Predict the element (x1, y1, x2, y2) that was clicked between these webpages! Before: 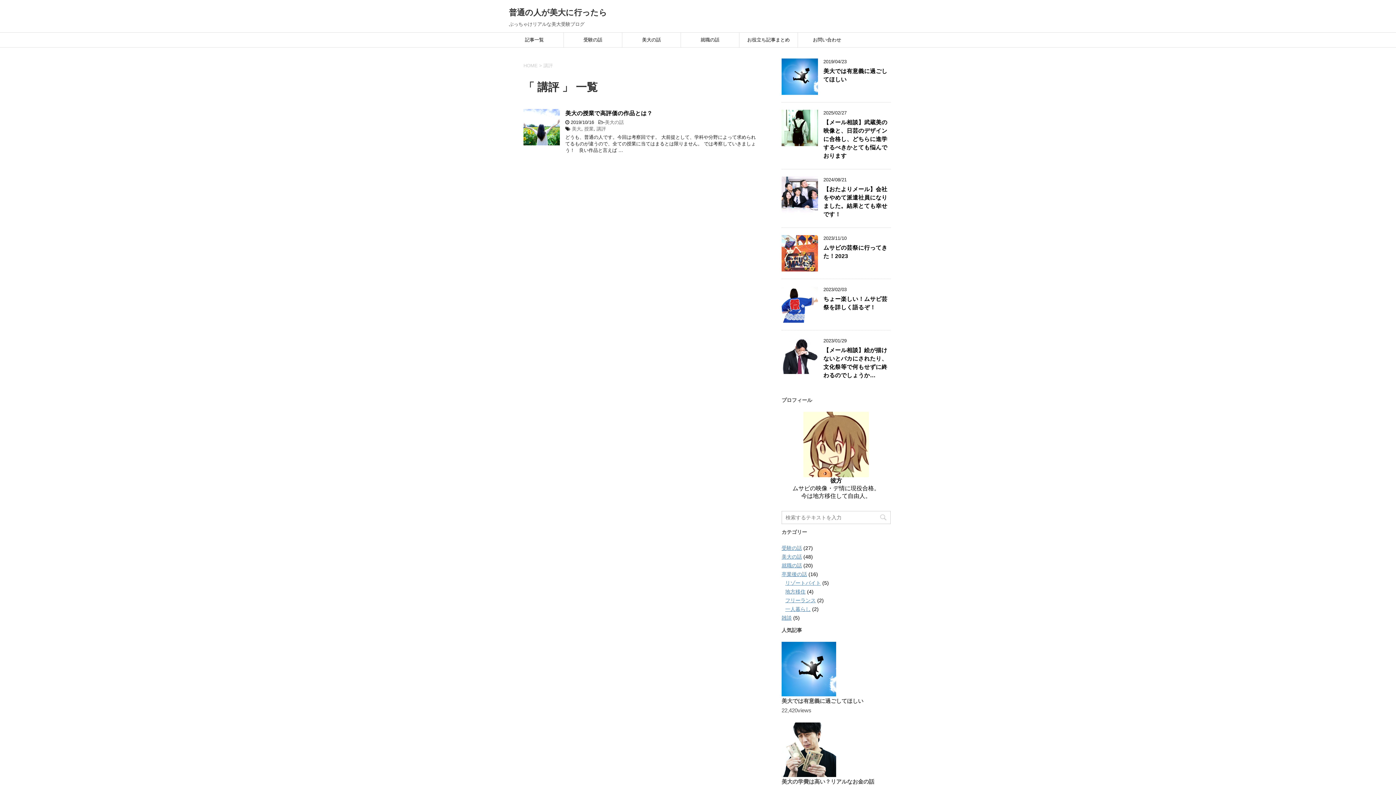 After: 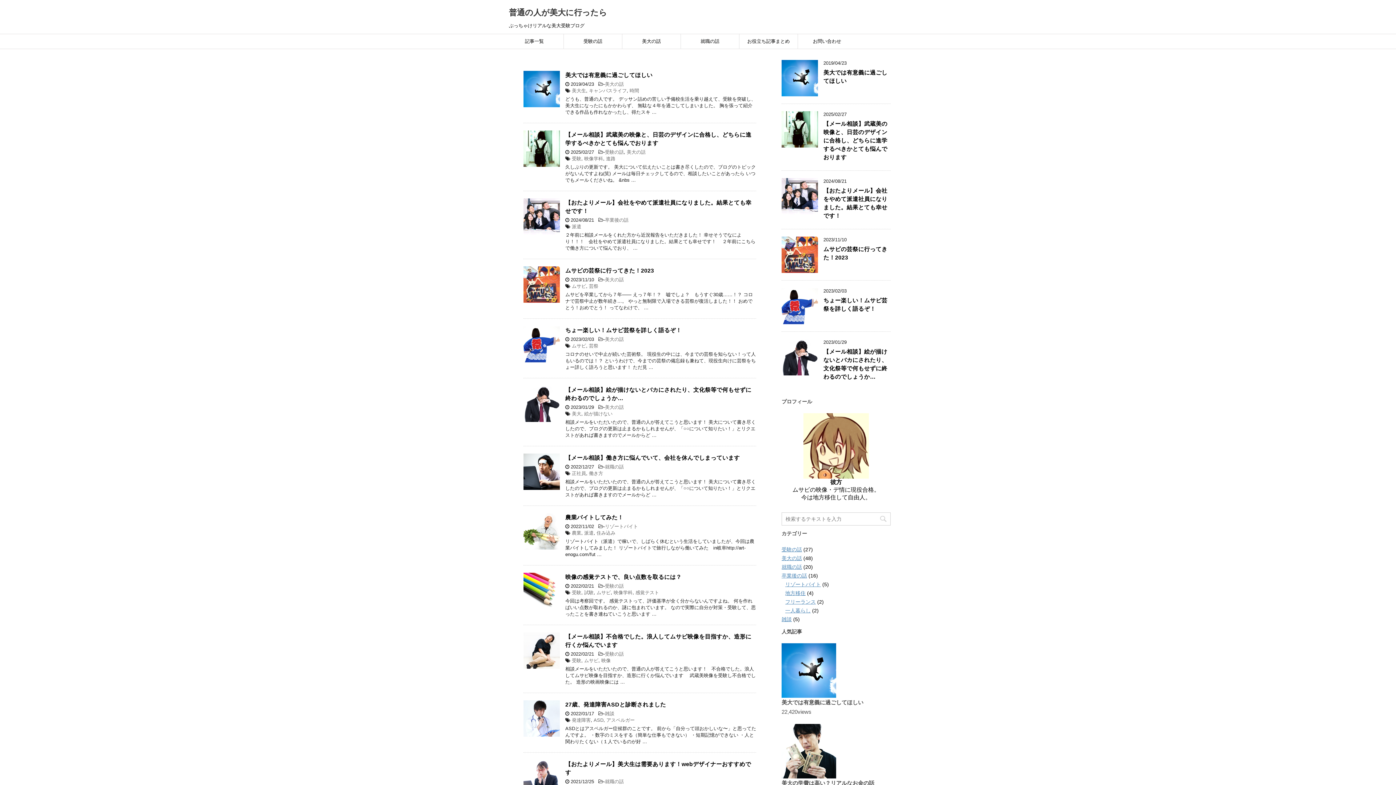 Action: label: 普通の人が美大に行ったら bbox: (509, 8, 607, 17)